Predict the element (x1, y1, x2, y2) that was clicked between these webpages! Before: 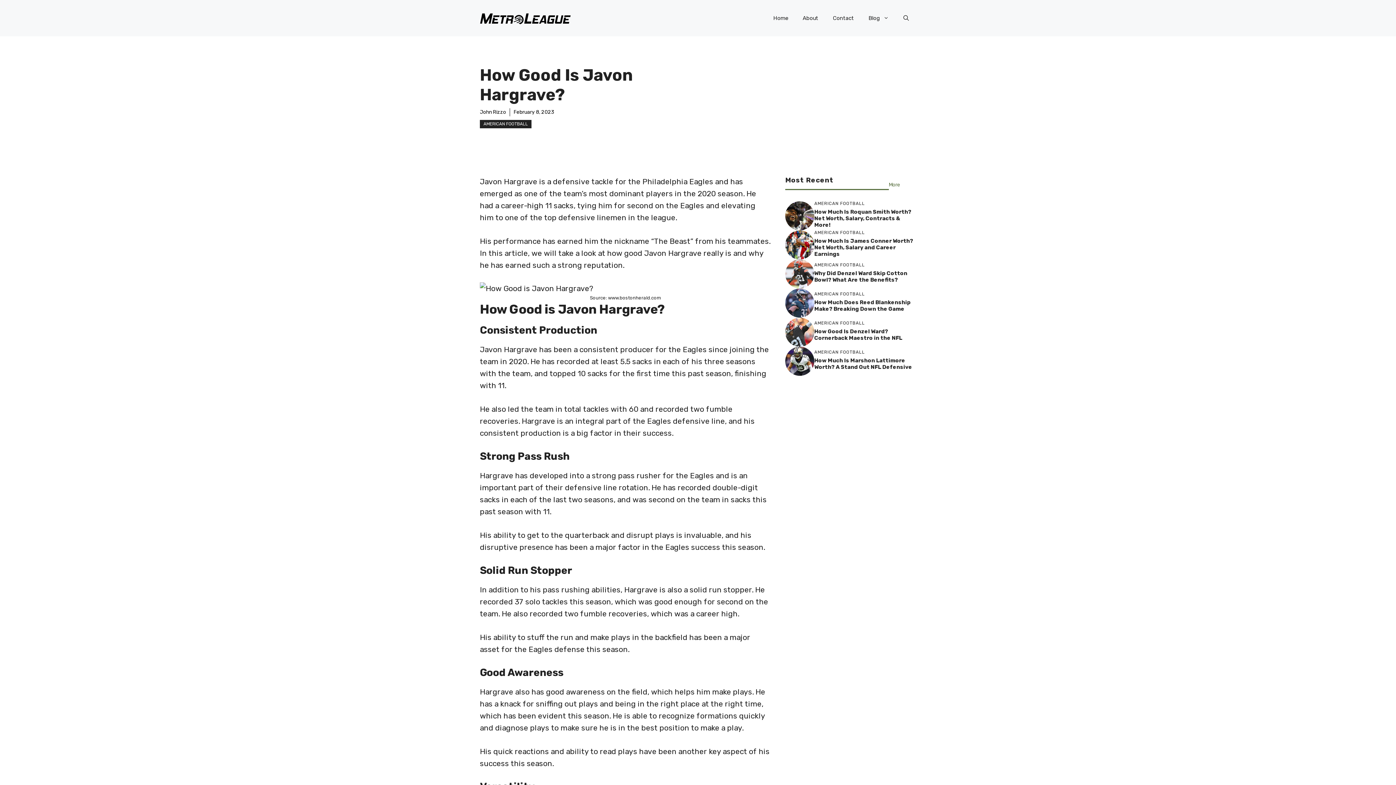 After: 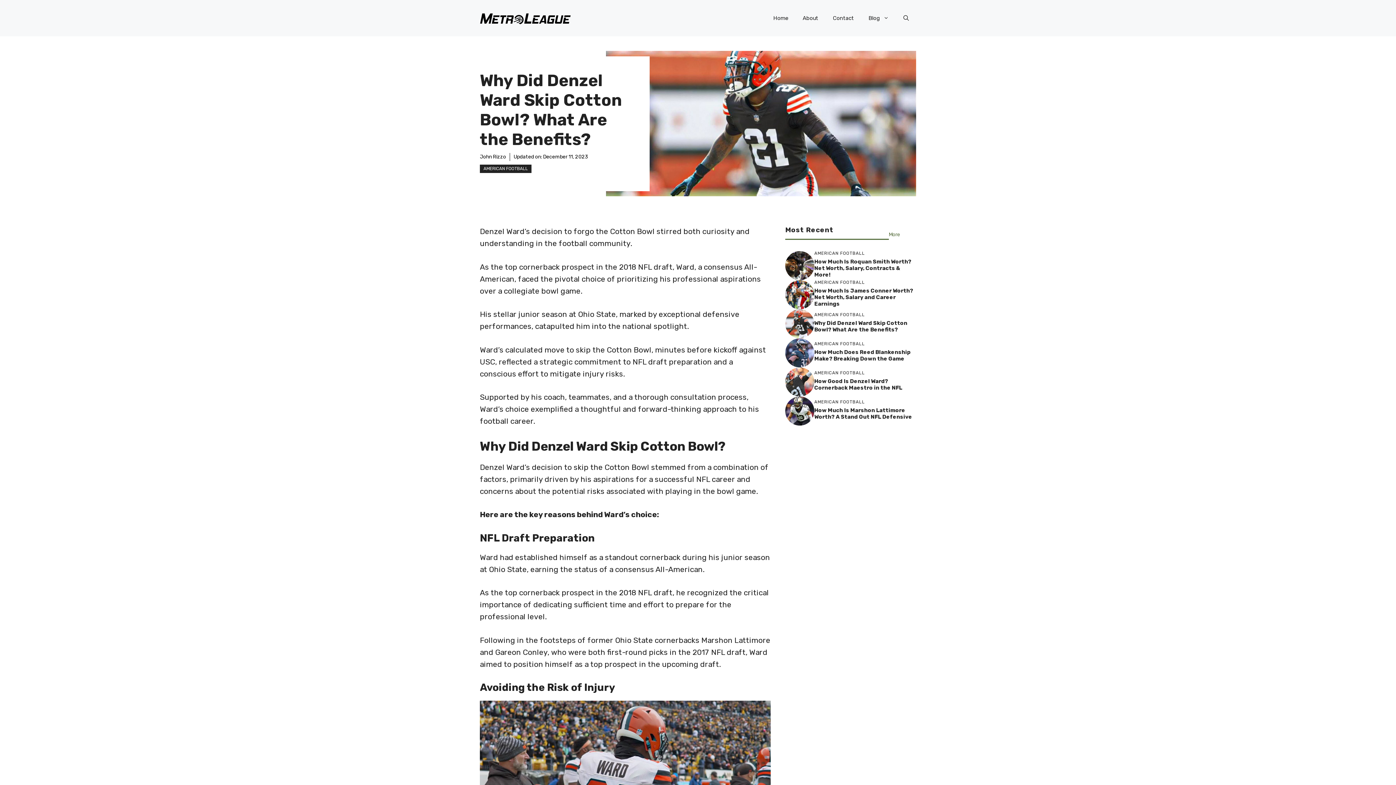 Action: bbox: (785, 268, 814, 277)